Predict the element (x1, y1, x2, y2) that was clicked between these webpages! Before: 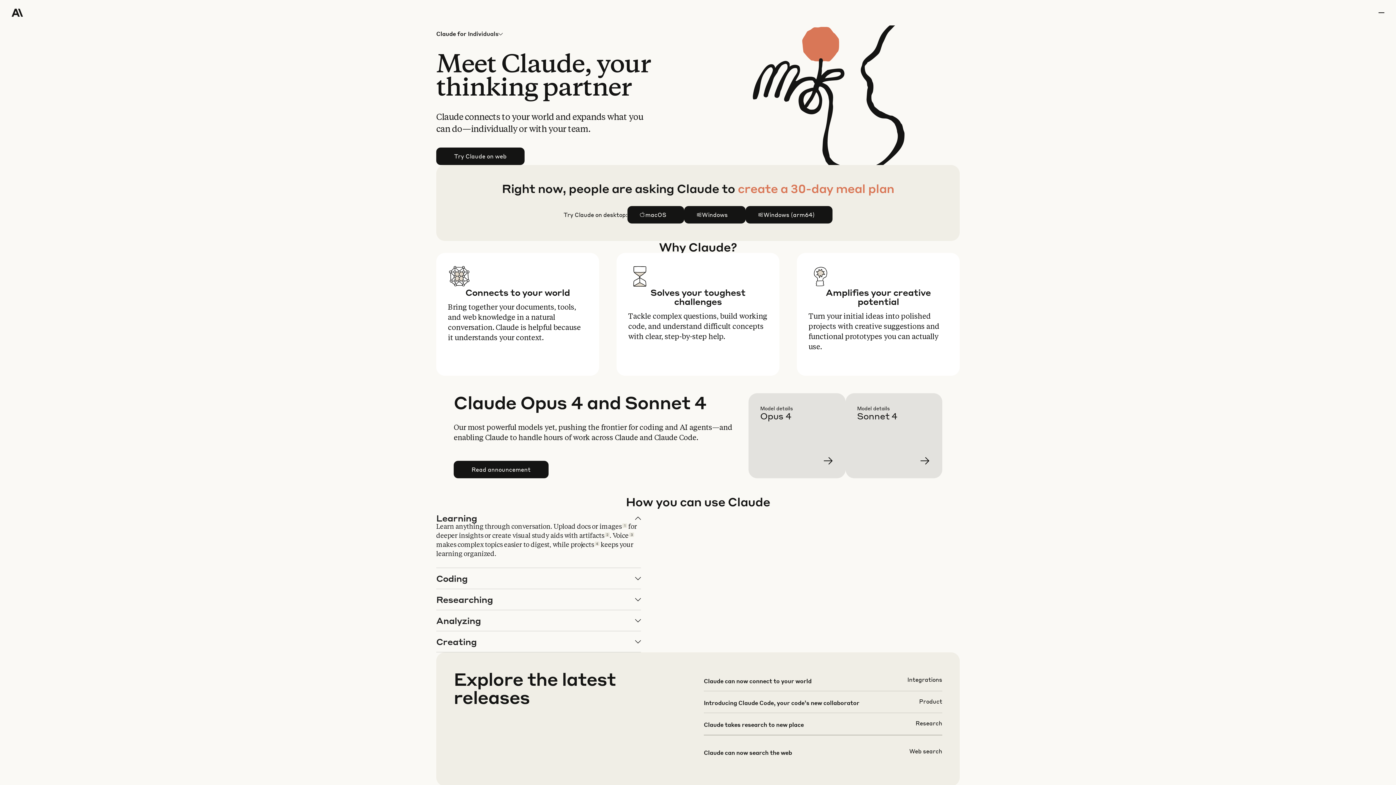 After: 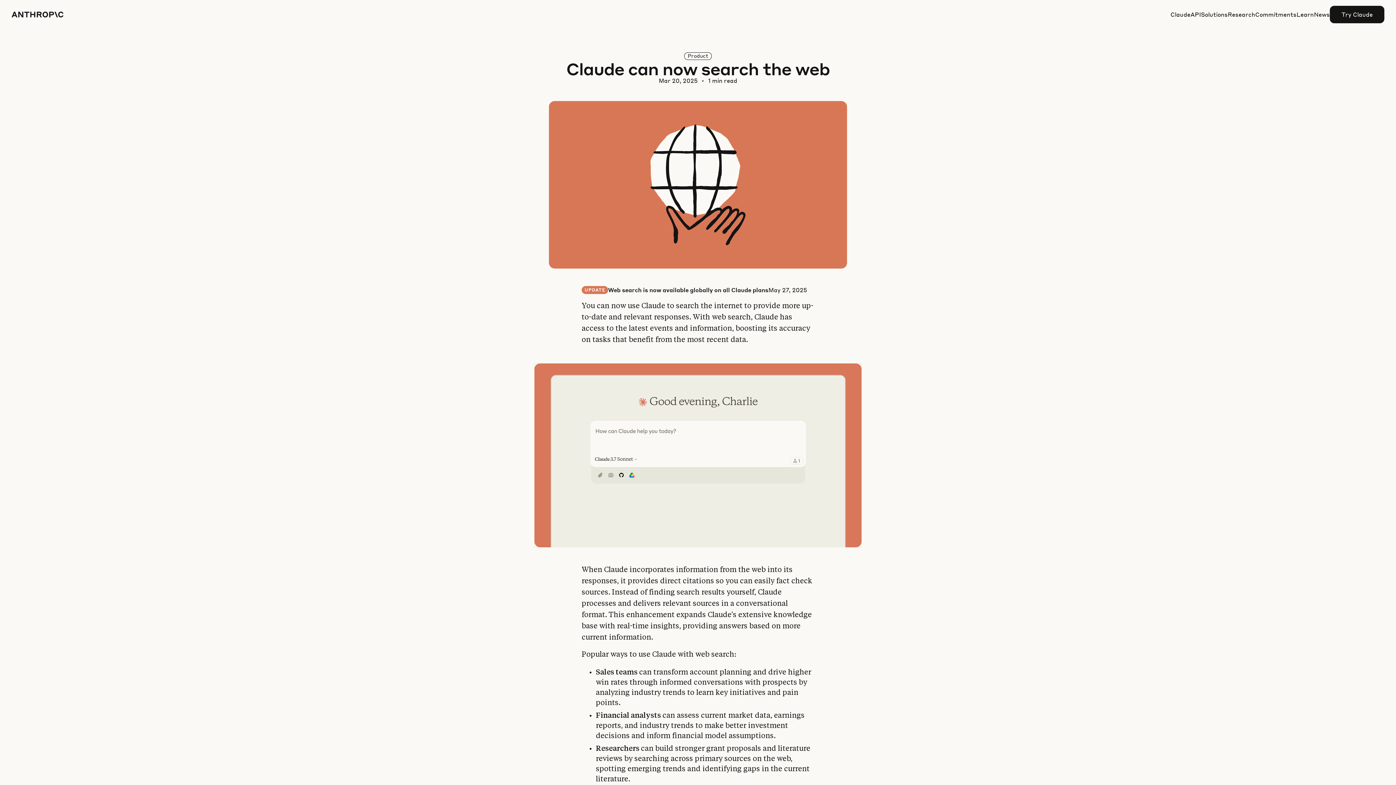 Action: bbox: (703, 747, 942, 780)